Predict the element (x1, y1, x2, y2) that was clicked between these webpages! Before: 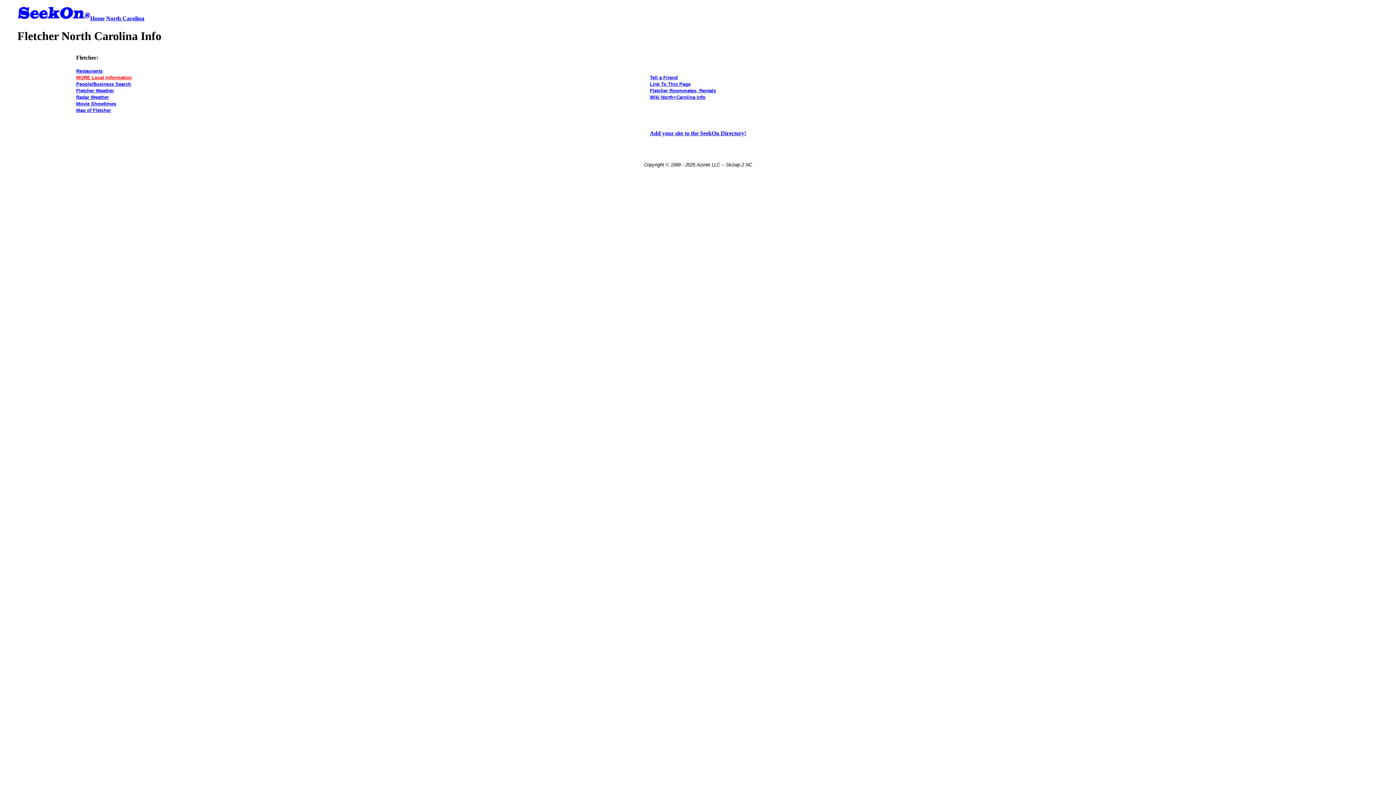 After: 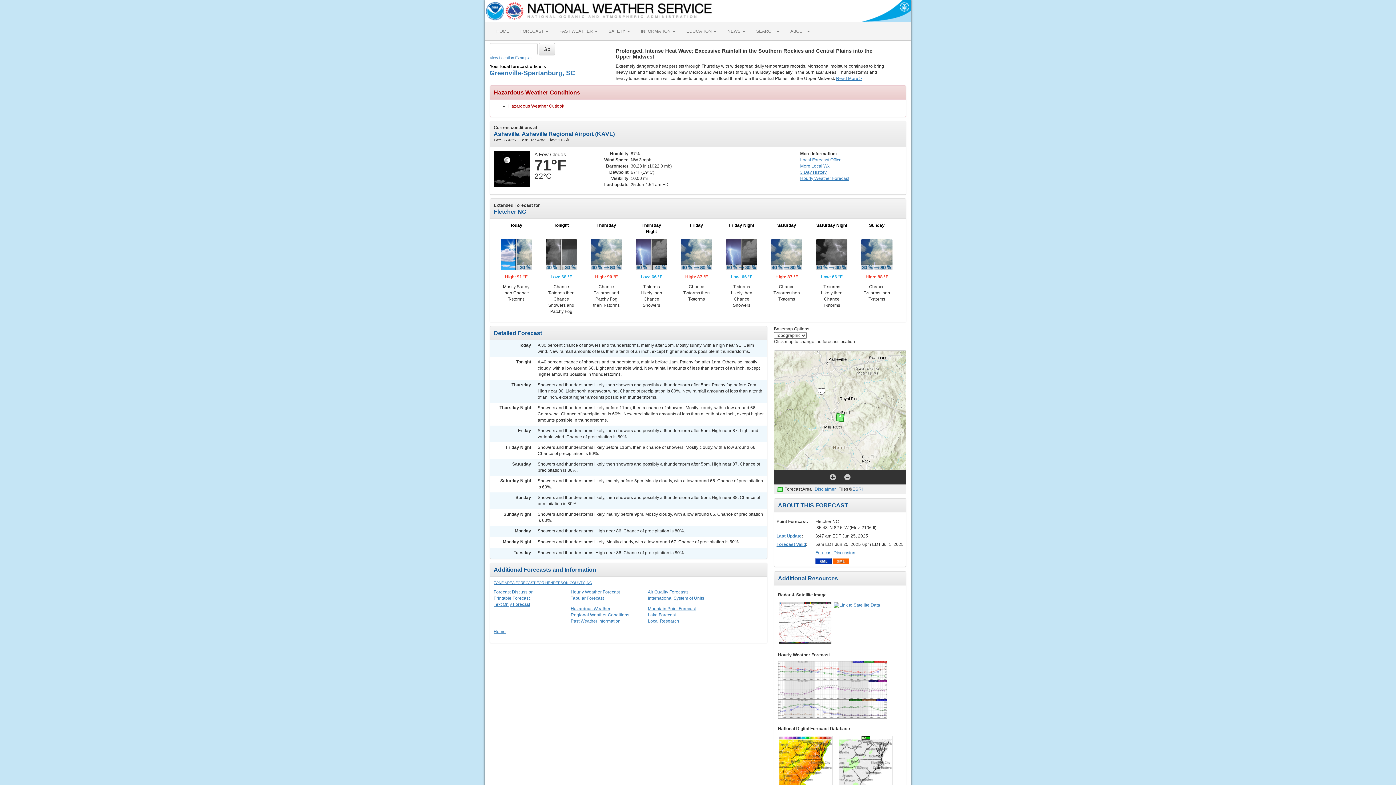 Action: bbox: (76, 87, 114, 93) label: Fletcher Weather